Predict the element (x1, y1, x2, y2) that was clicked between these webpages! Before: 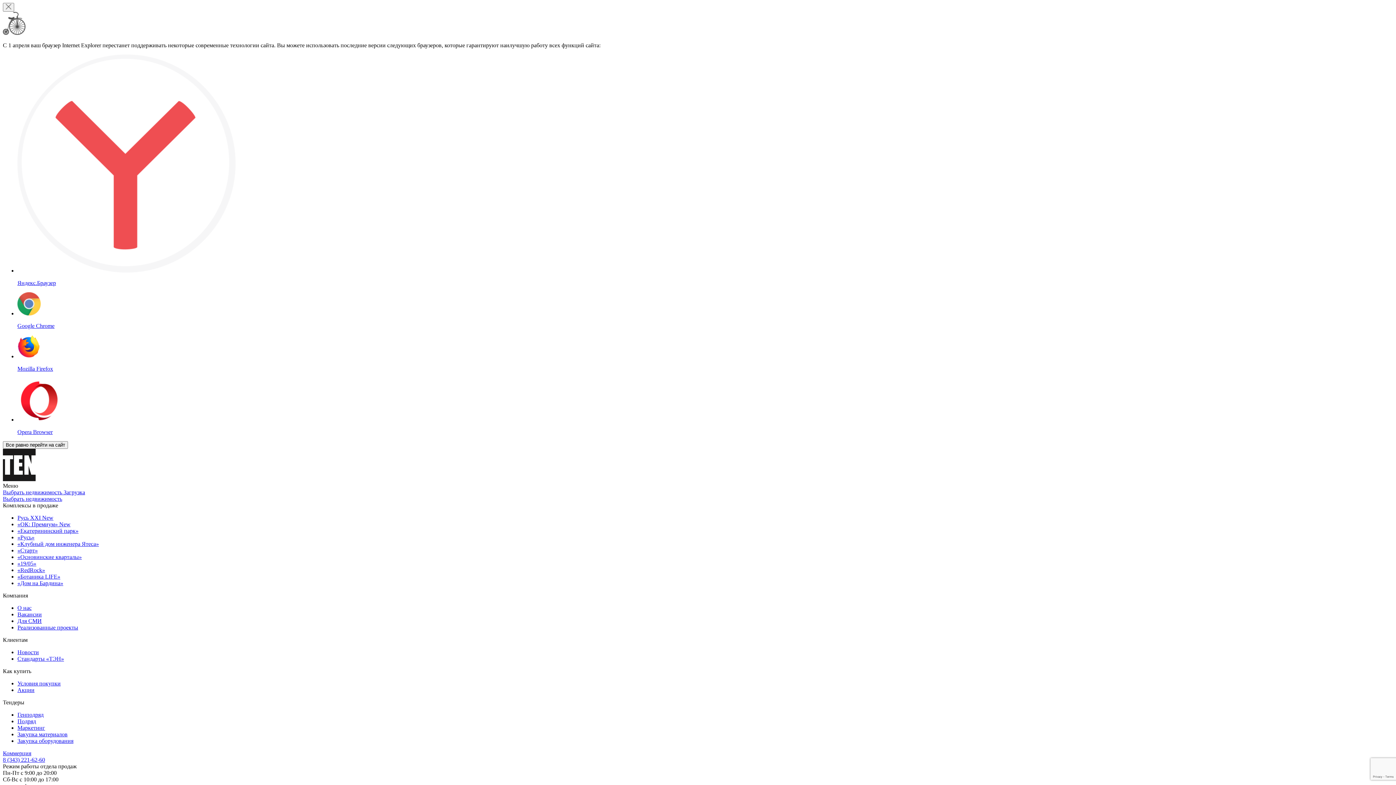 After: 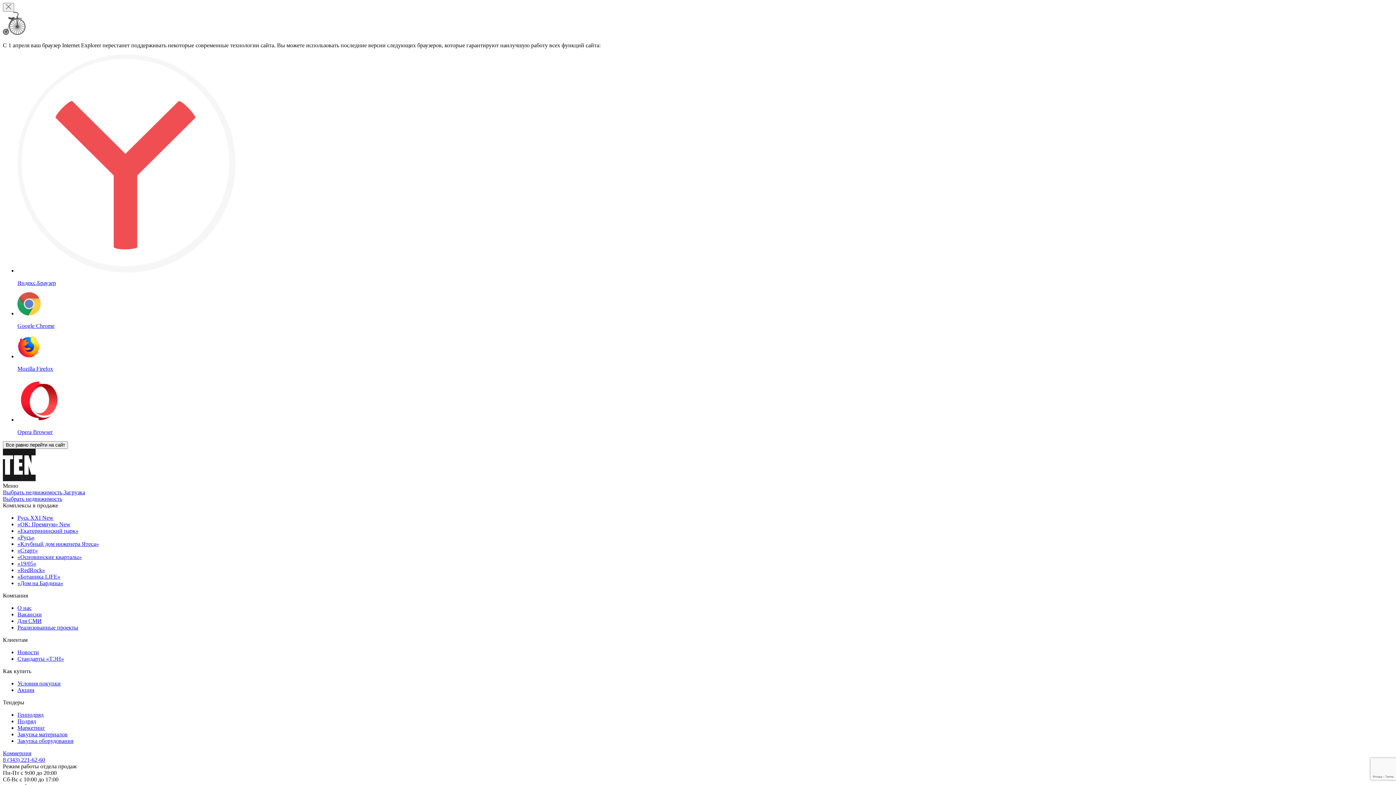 Action: bbox: (17, 541, 98, 547) label: «Клубный дом инженера Ятеса»